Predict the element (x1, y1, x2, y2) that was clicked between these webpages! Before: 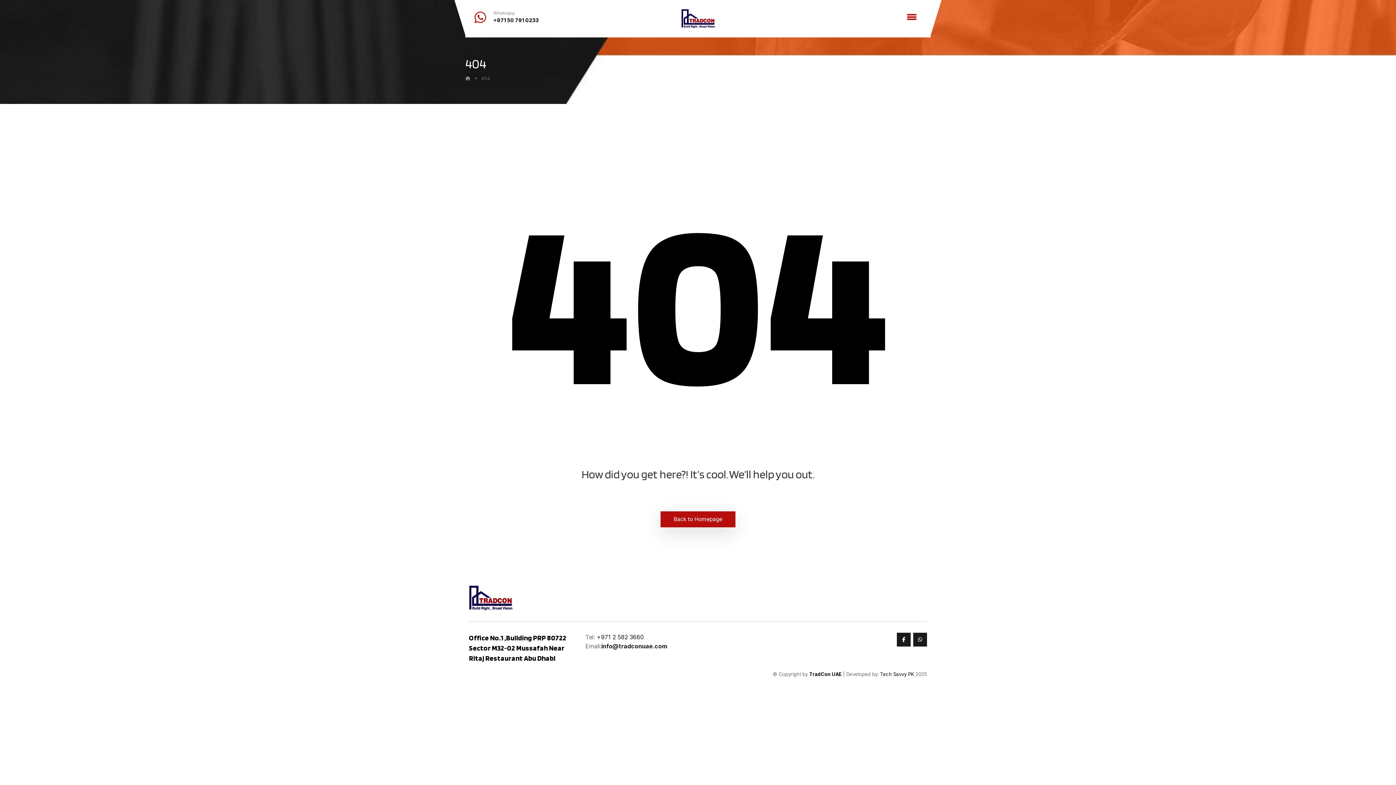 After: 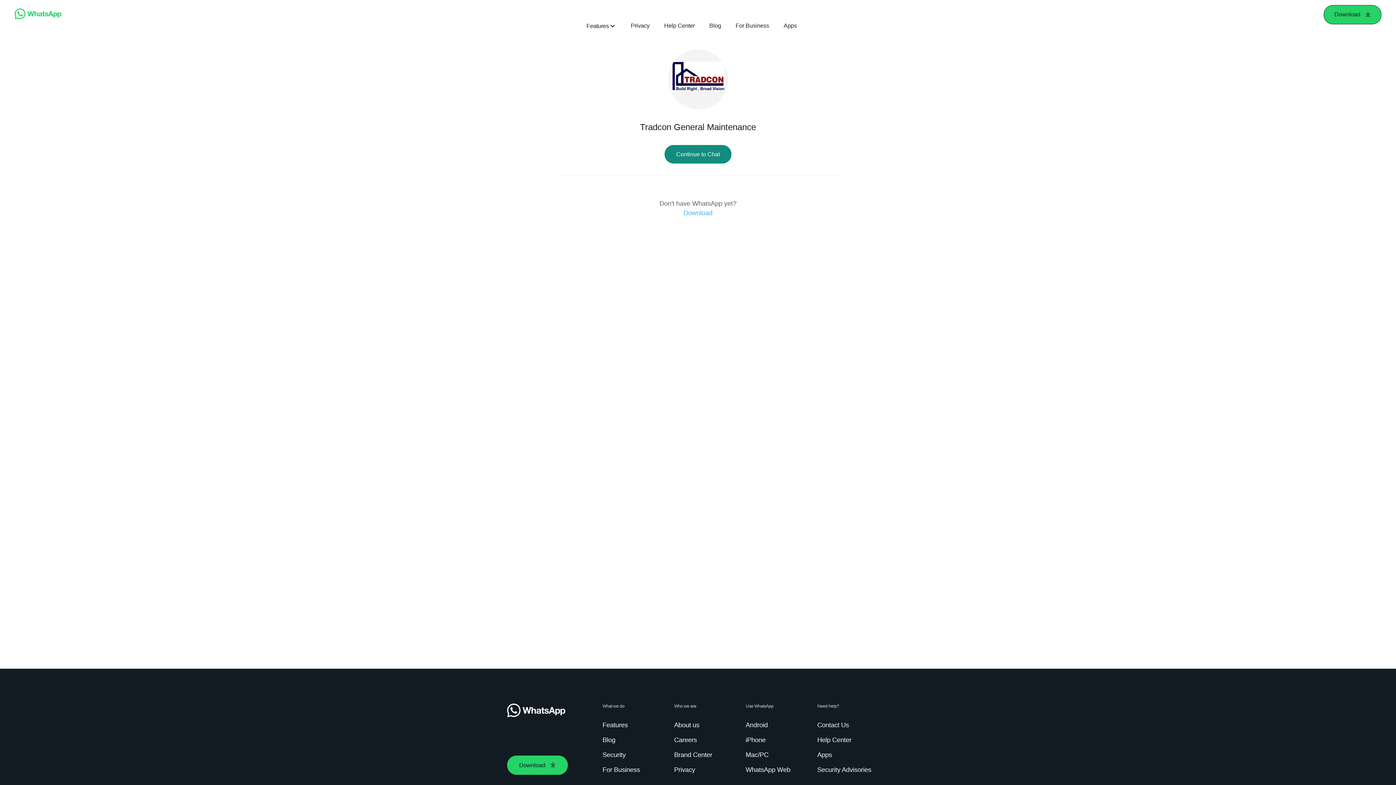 Action: bbox: (913, 632, 927, 646) label: Whatsapp